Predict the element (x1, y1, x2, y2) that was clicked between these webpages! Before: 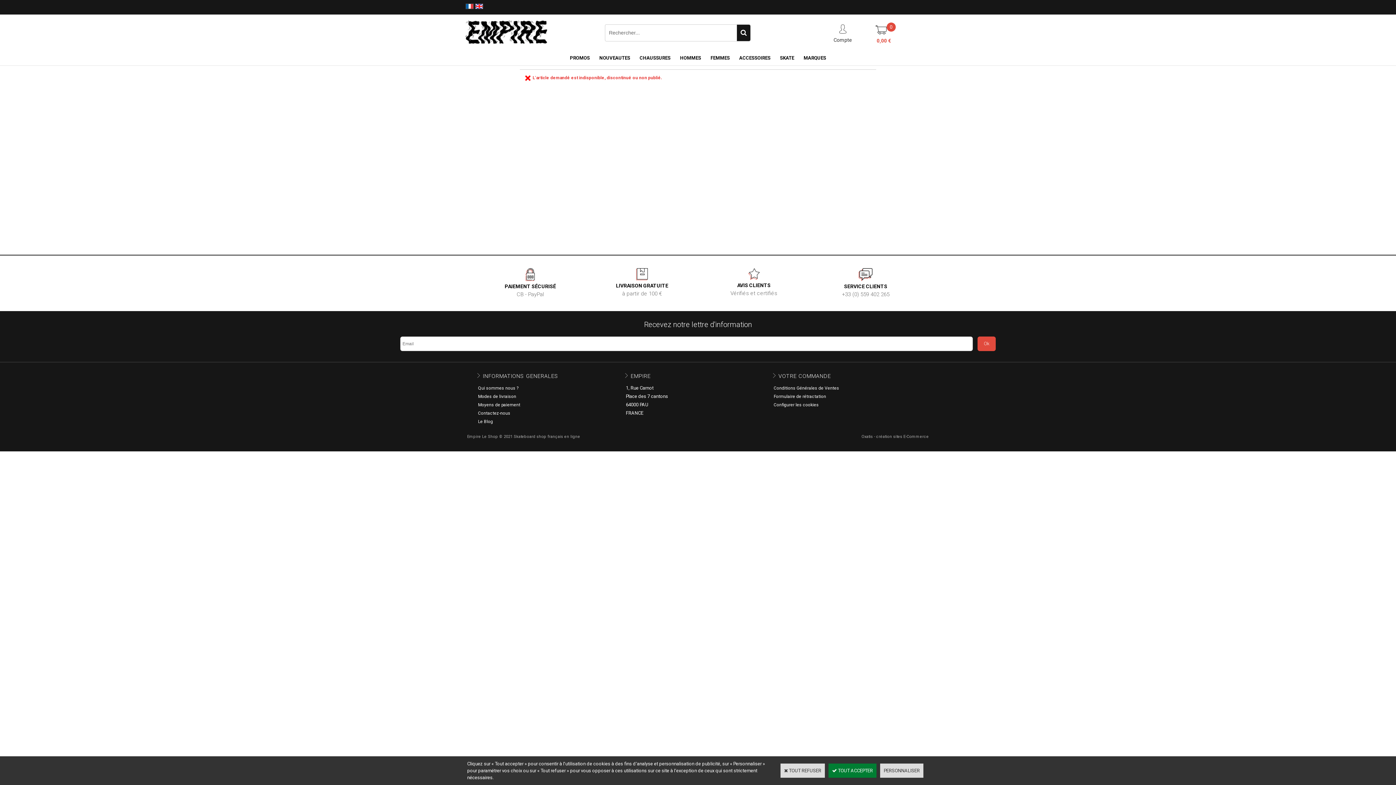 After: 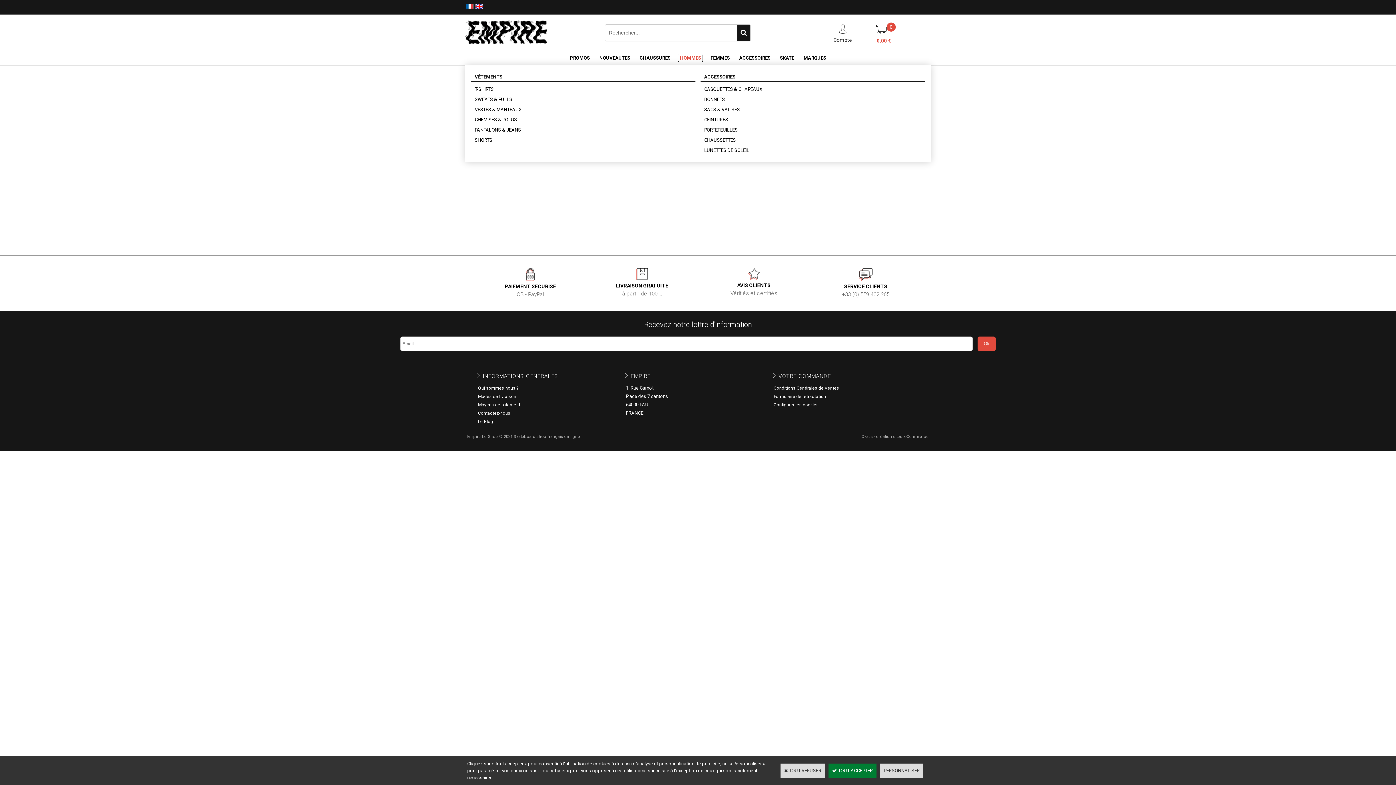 Action: label: HOMMES bbox: (675, 50, 706, 65)